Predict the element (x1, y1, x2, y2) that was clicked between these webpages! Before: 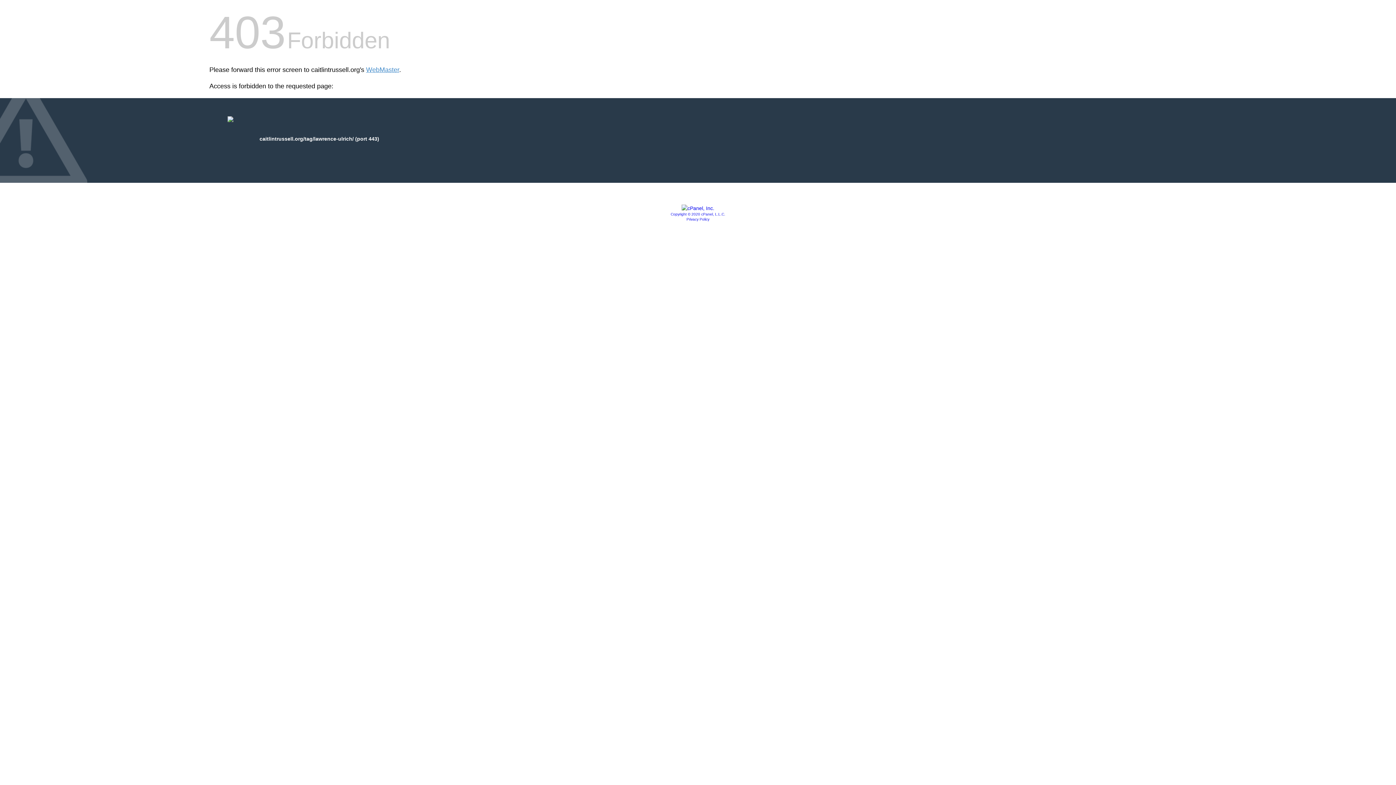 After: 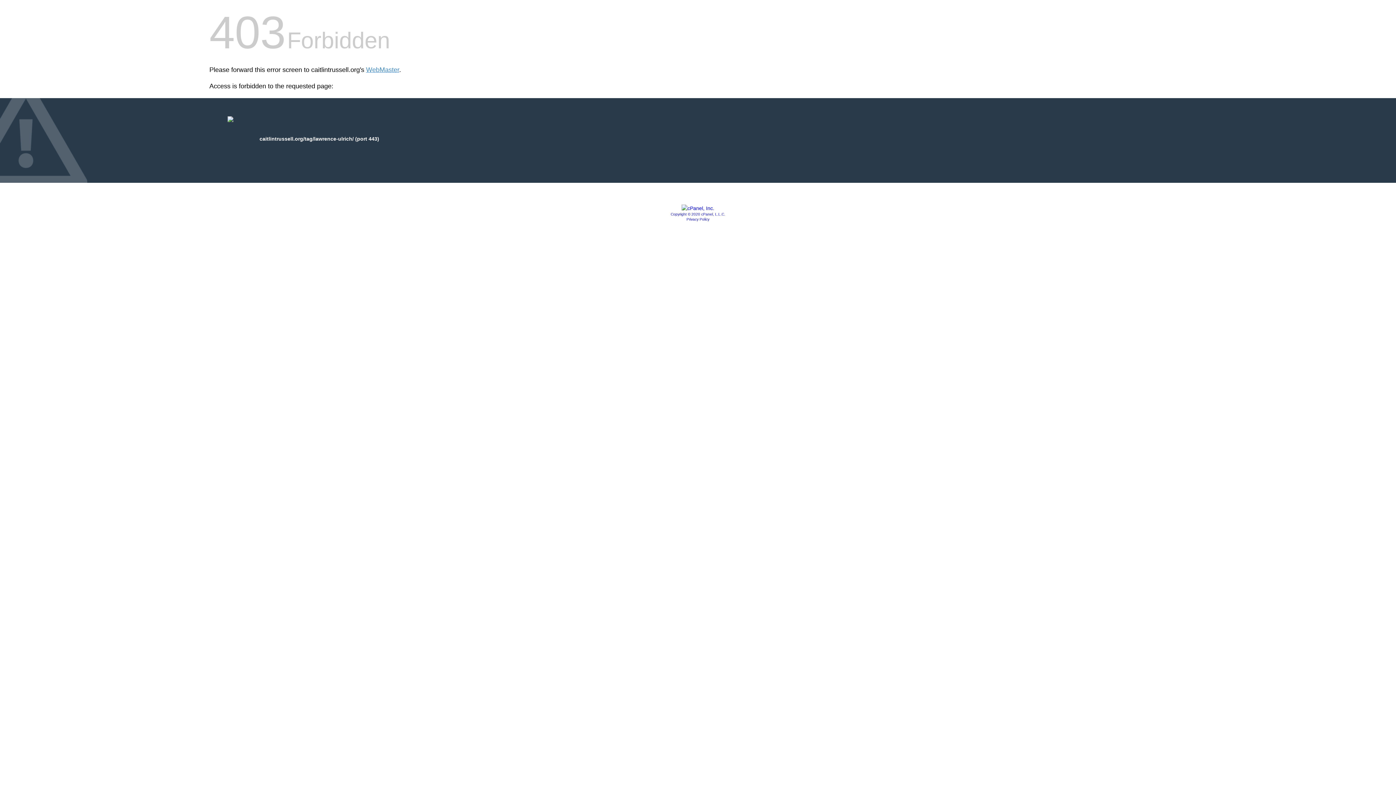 Action: label: Copyright © 2020 cPanel, L.L.C. bbox: (670, 212, 725, 216)